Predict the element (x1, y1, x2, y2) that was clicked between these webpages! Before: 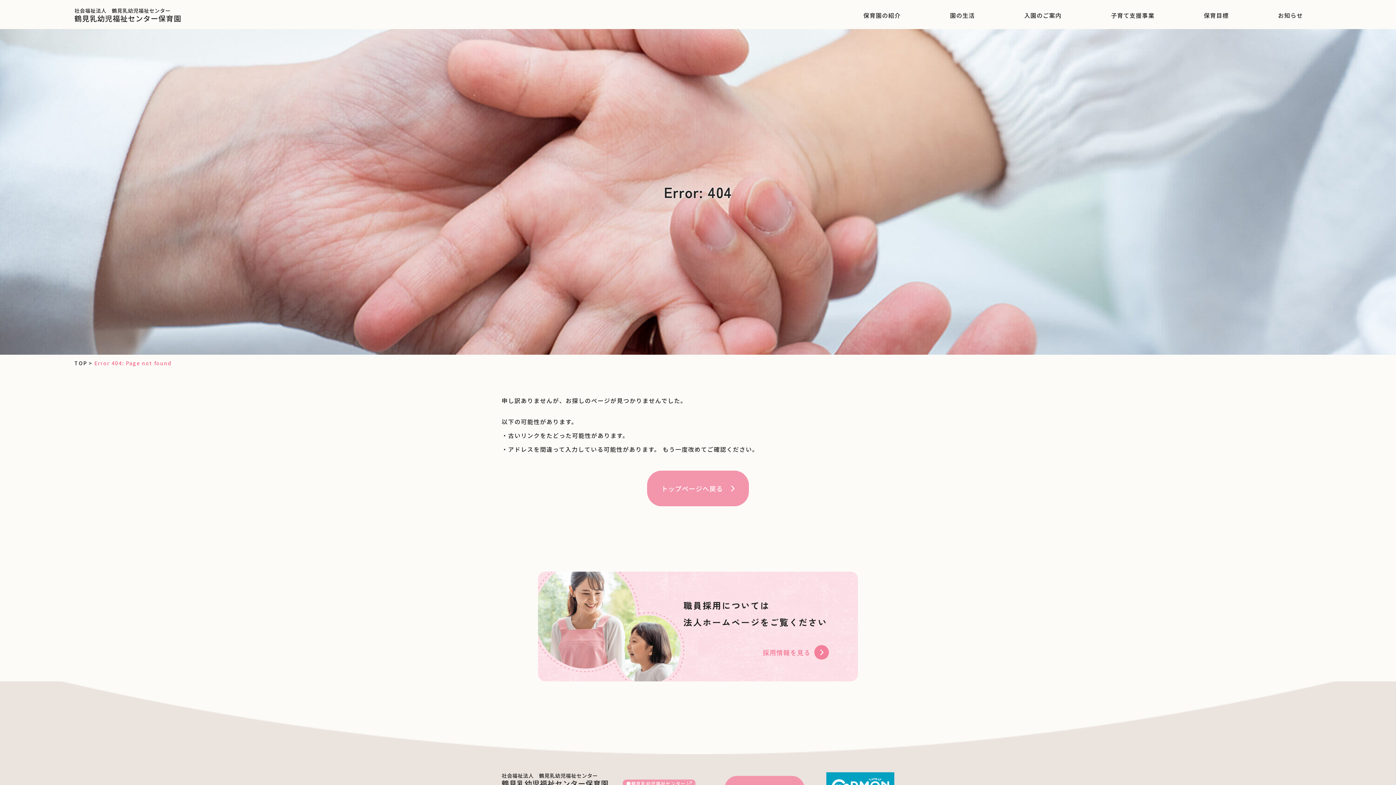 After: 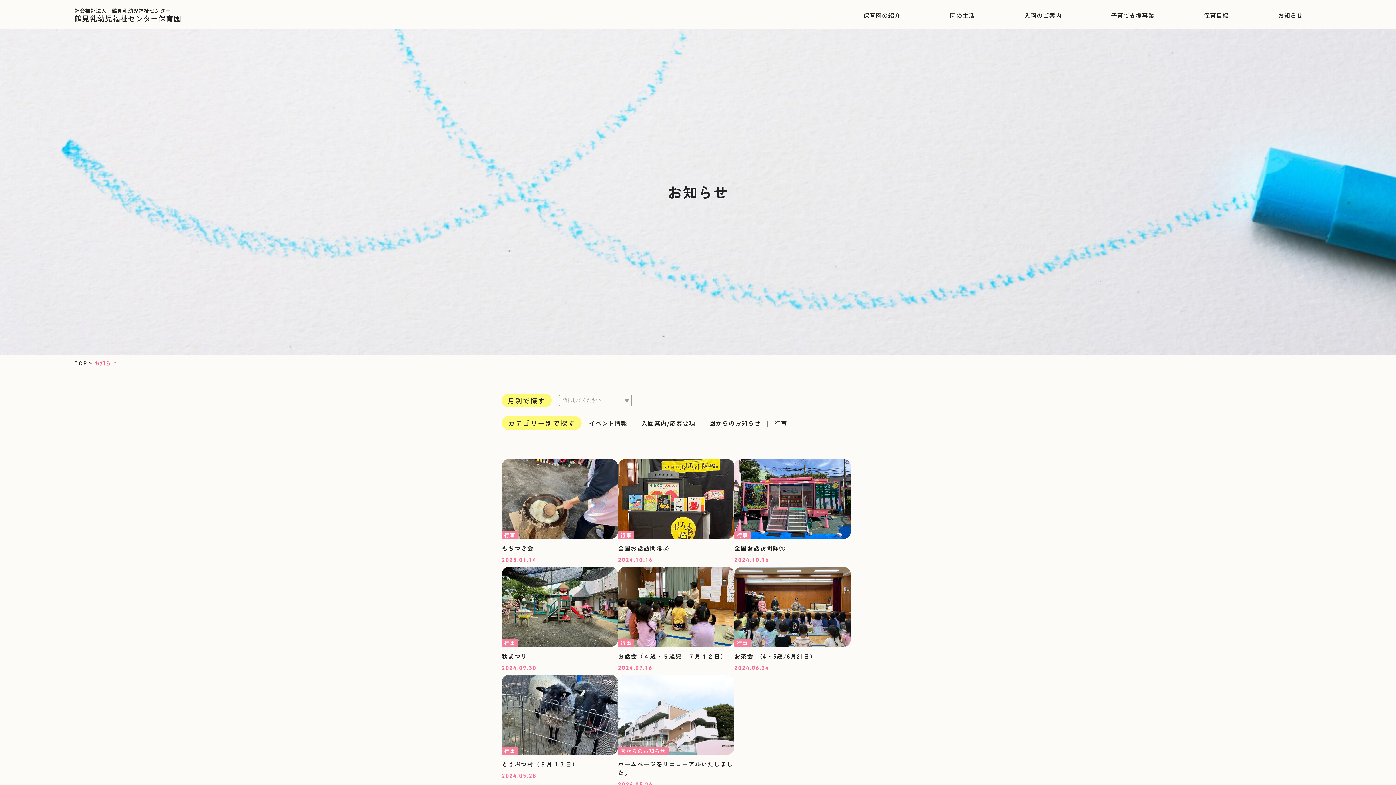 Action: bbox: (1278, 10, 1303, 19) label: お知らせ